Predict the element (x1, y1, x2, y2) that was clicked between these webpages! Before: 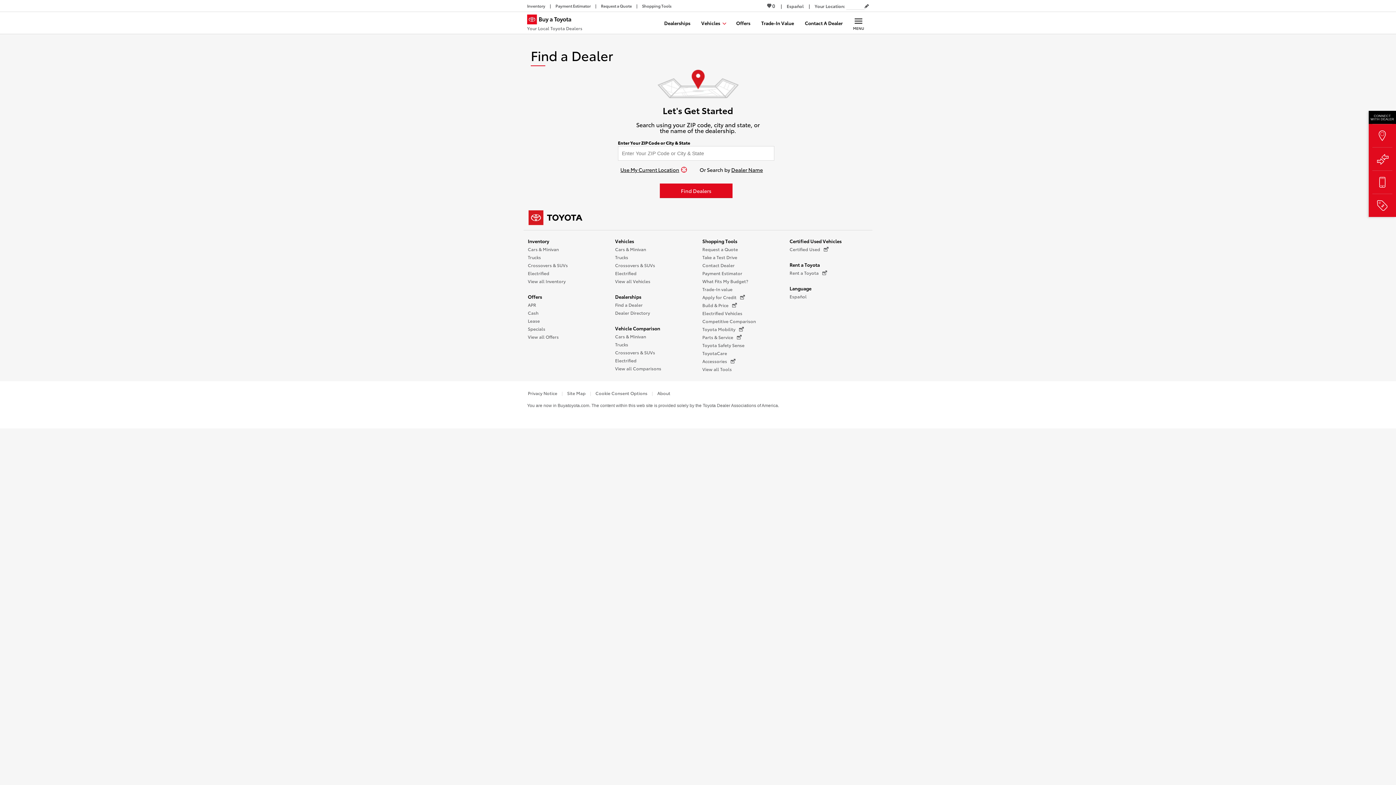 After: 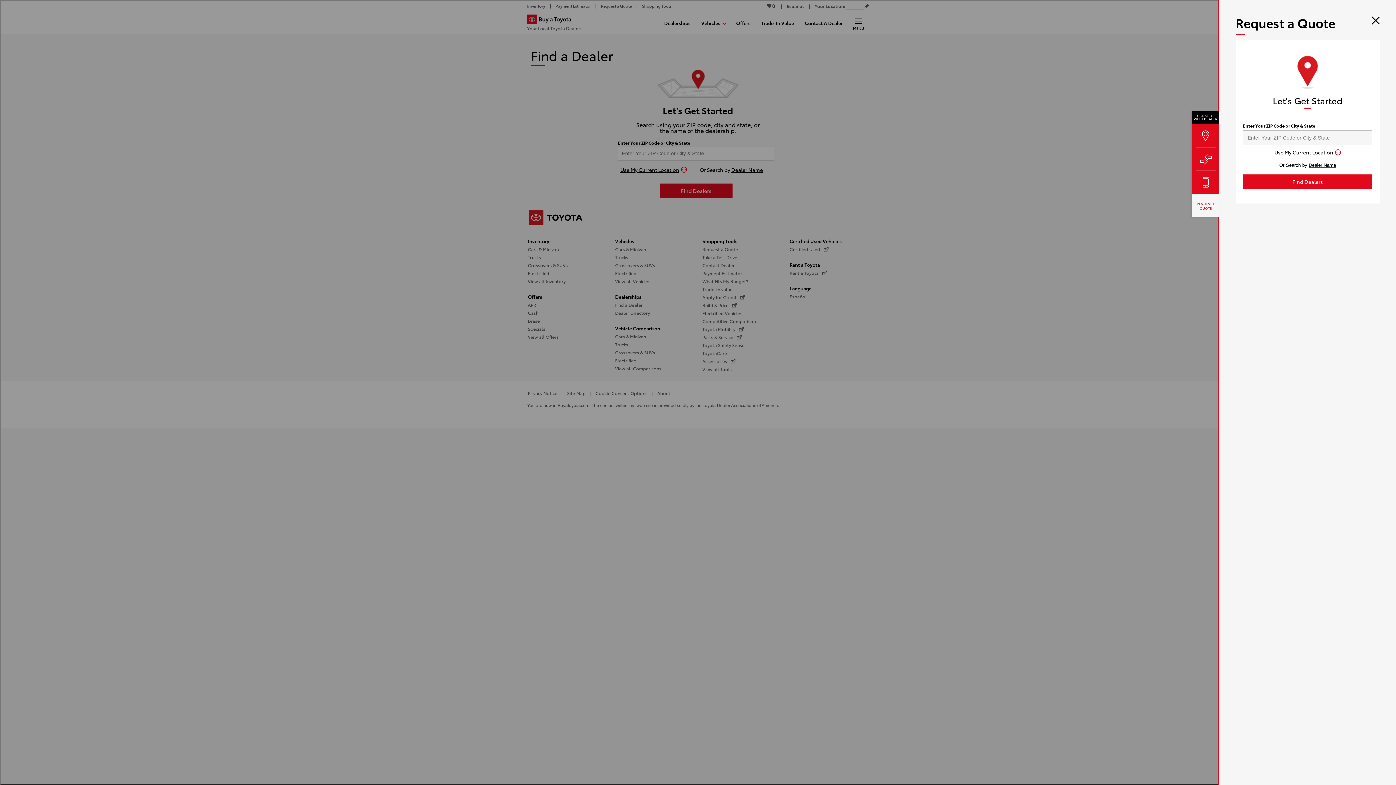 Action: label: REQUEST A QUOTE bbox: (1369, 193, 1396, 217)